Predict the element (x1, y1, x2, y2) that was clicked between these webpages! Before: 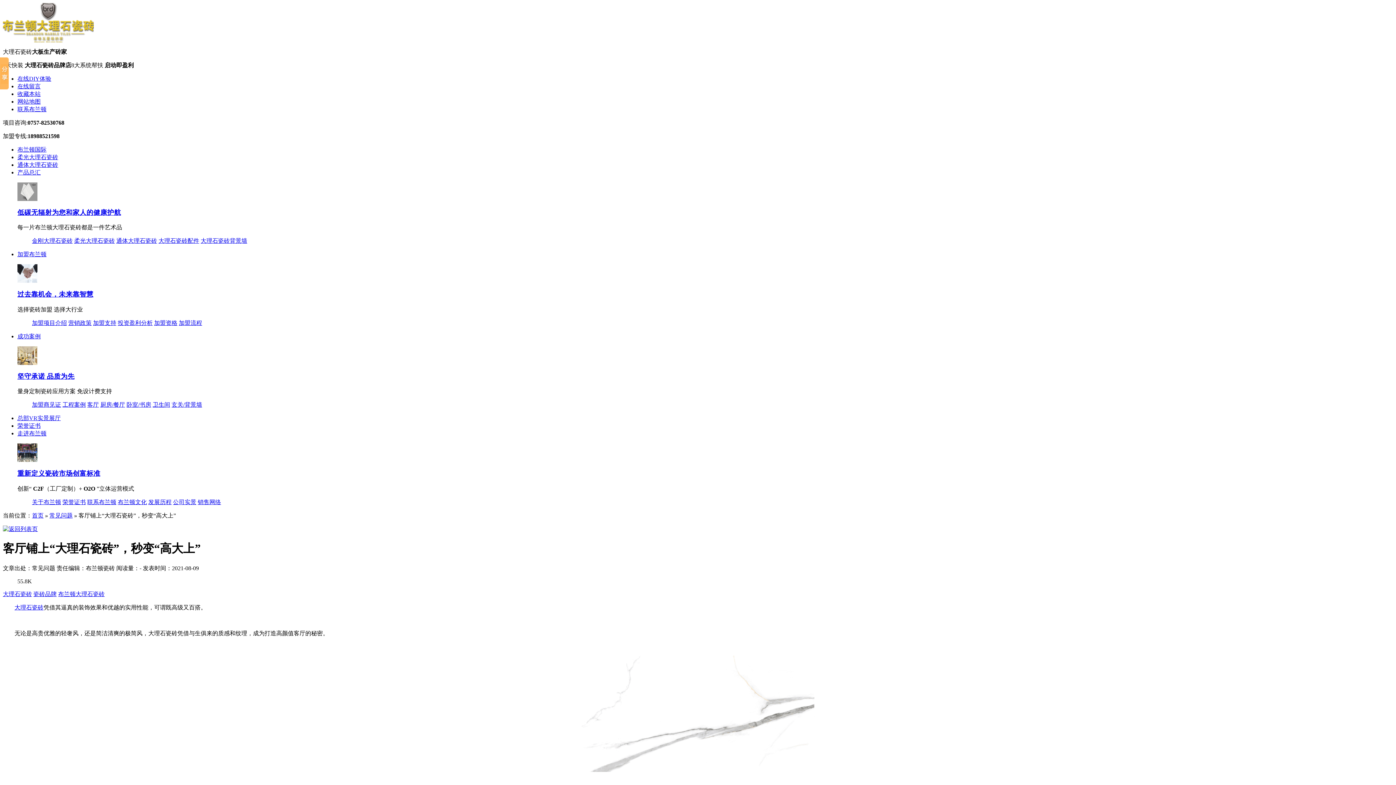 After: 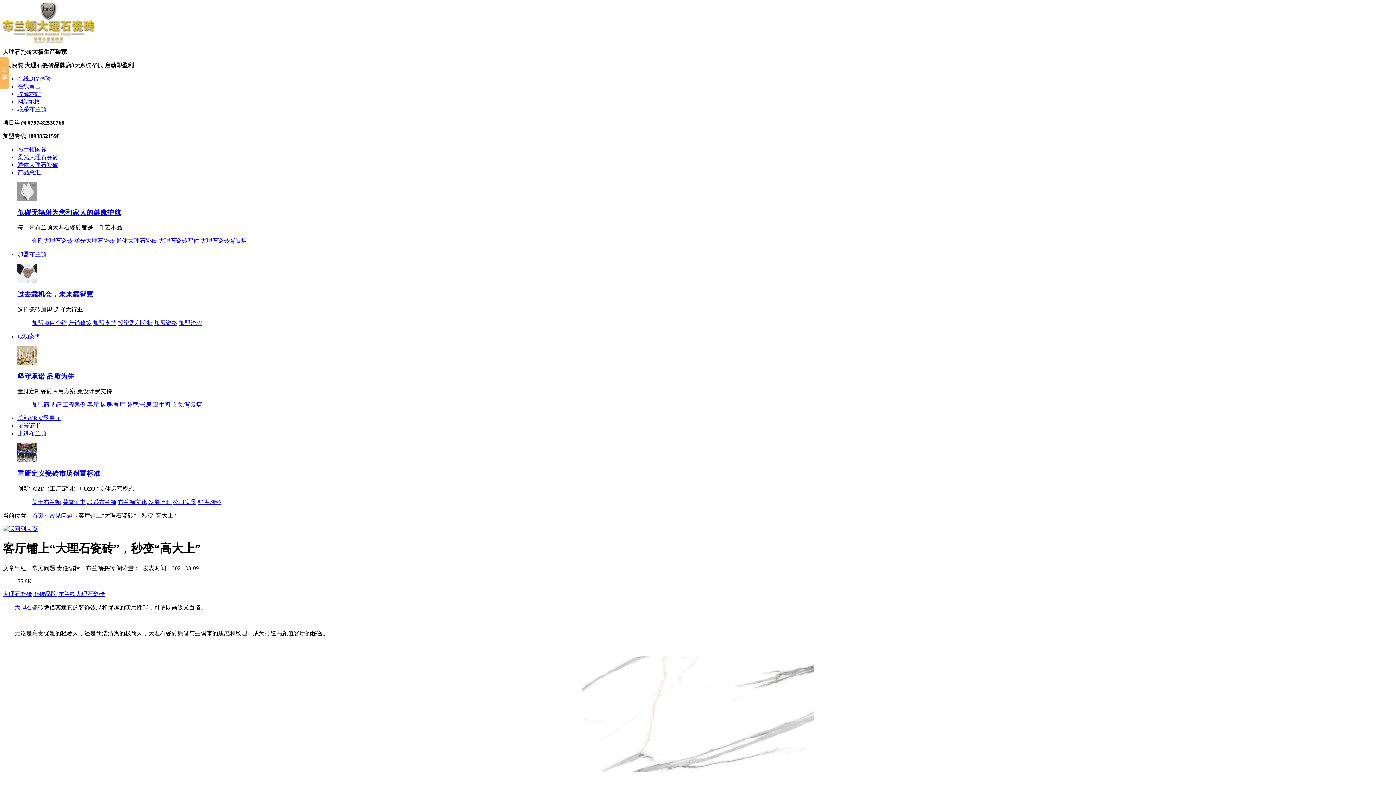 Action: label: 低碳无辐射为您和家人的健康护航 bbox: (17, 208, 121, 216)